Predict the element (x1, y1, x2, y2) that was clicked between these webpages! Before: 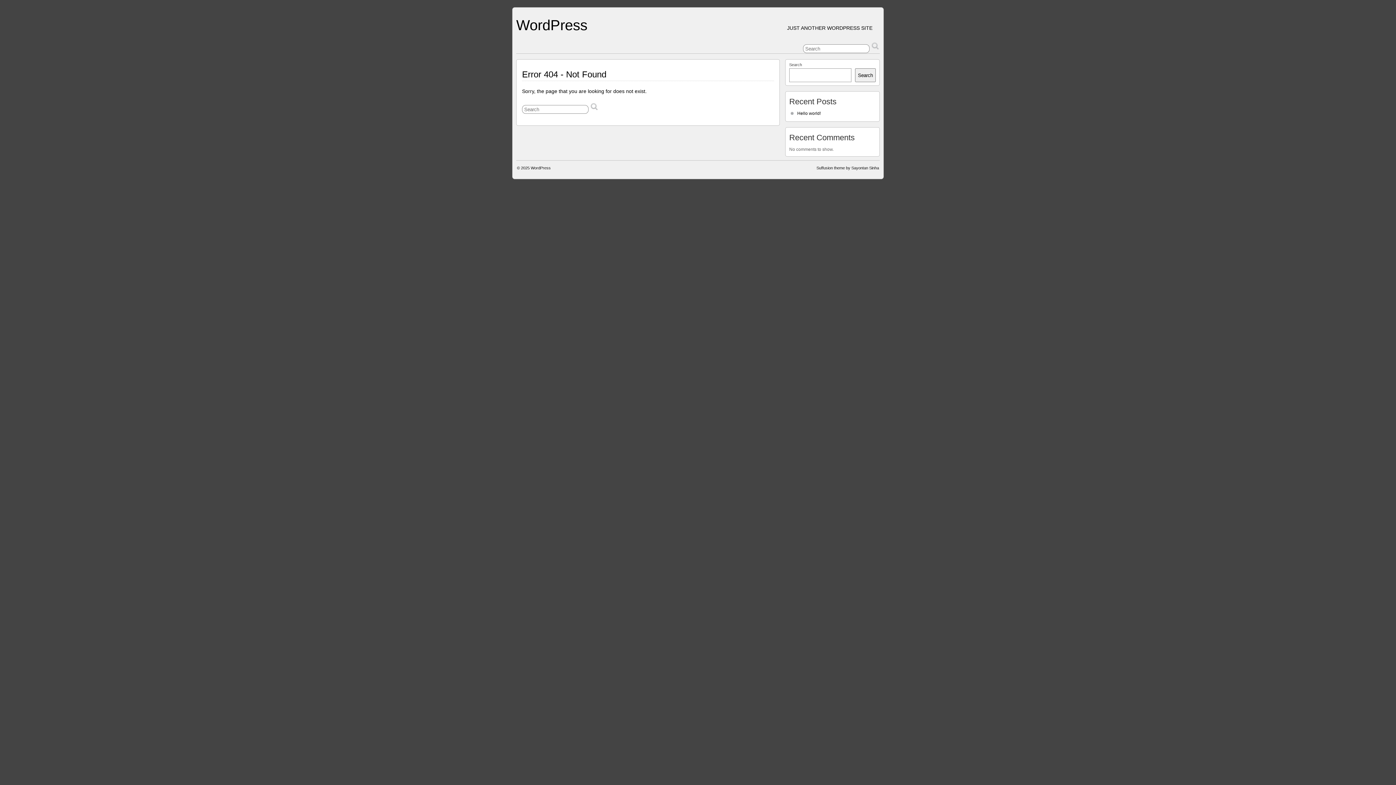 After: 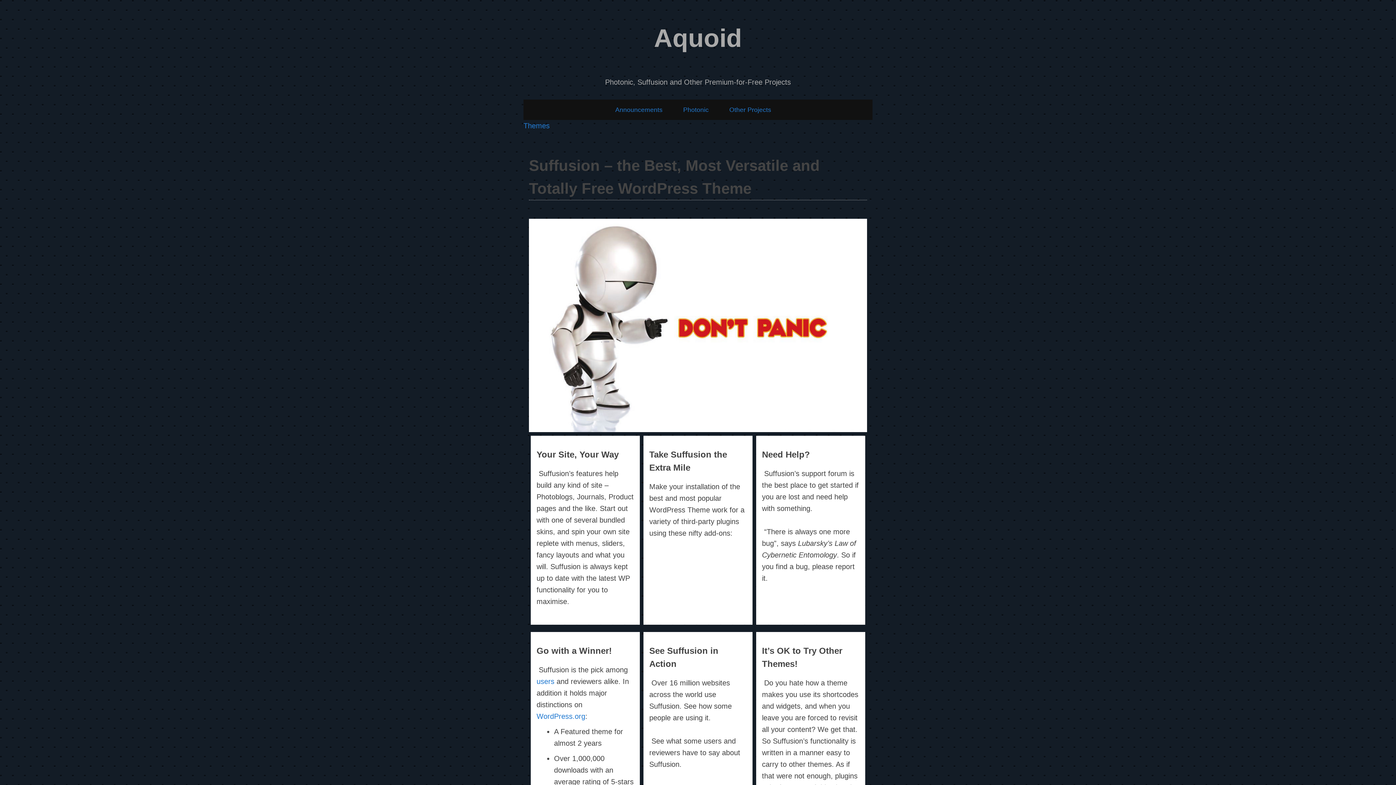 Action: bbox: (816, 165, 879, 170) label: Suffusion theme by Sayontan Sinha